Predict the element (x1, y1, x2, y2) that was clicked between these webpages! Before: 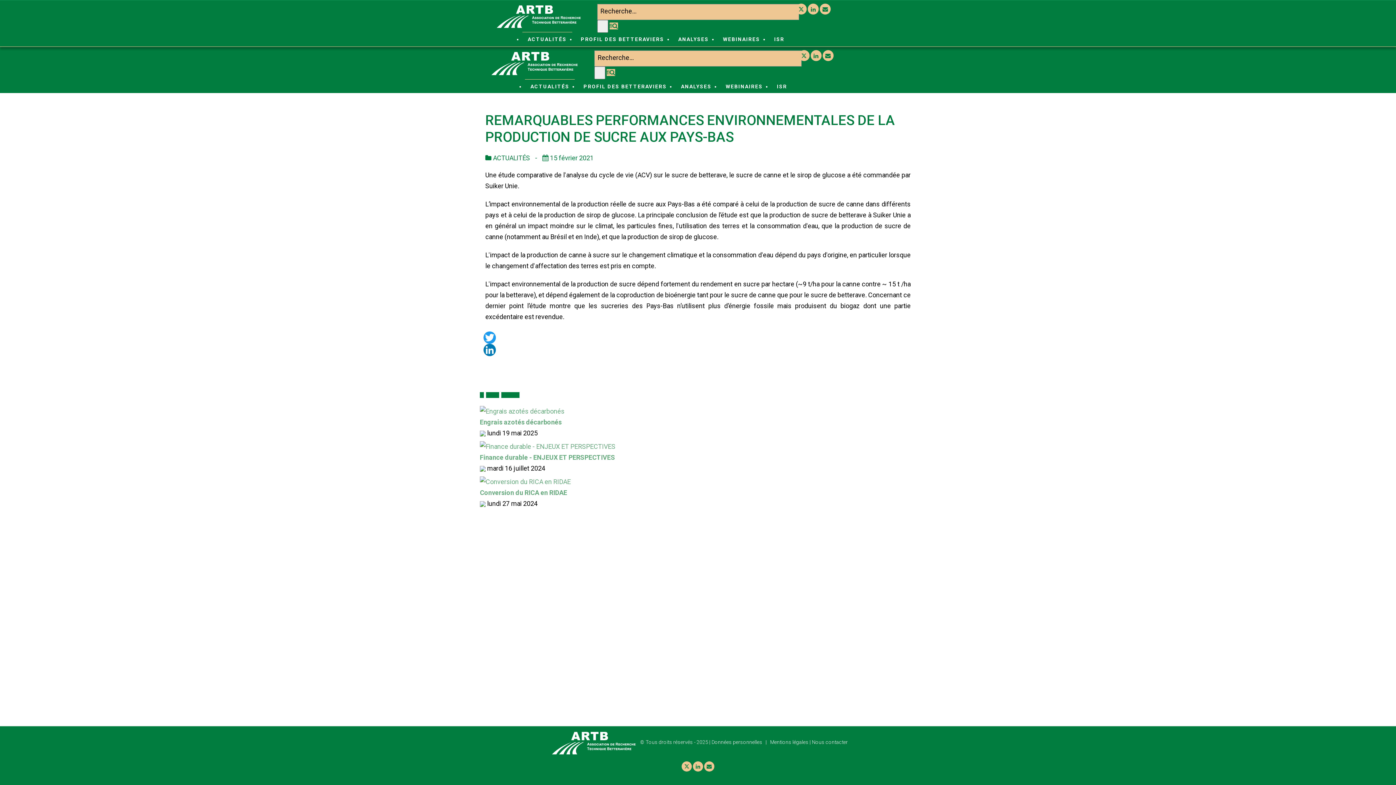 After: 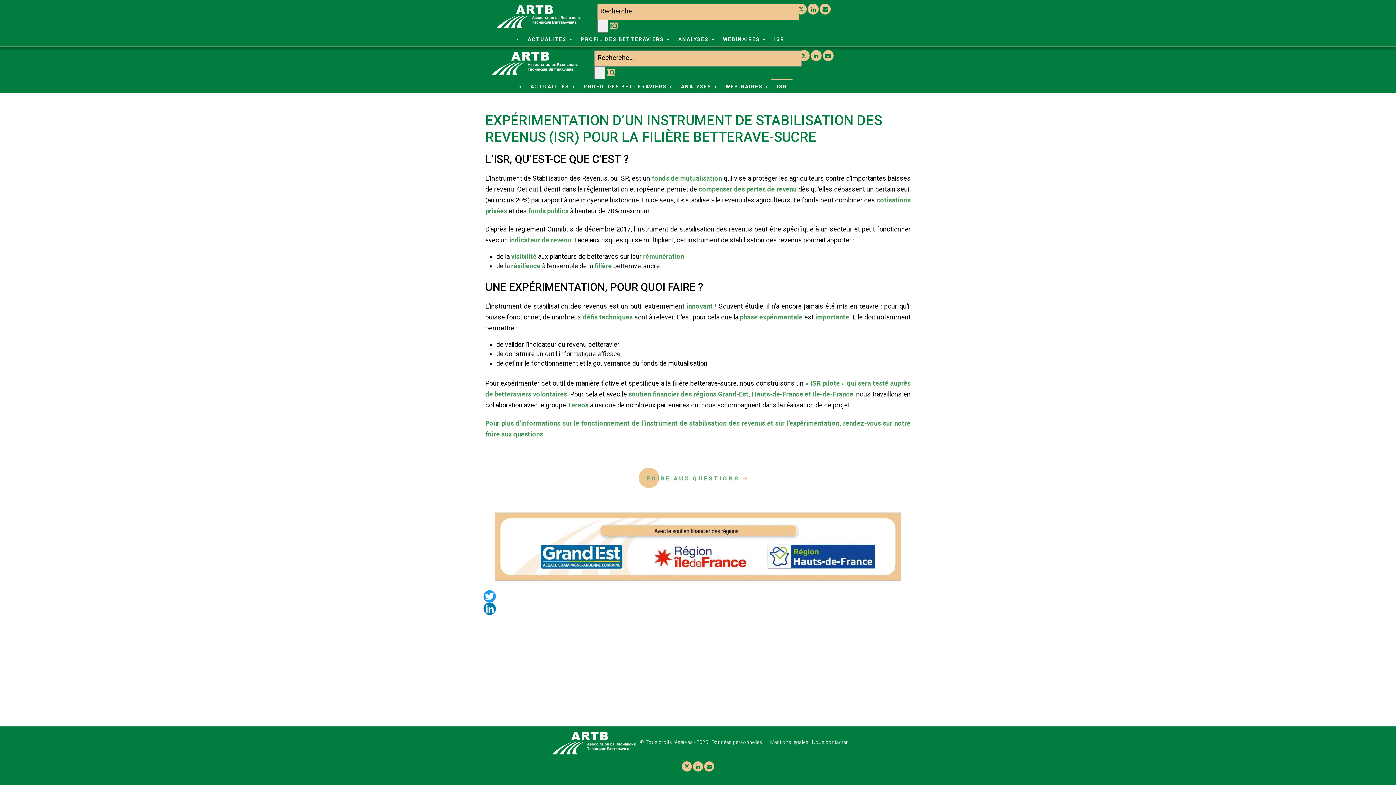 Action: bbox: (768, 32, 790, 46) label: ISR